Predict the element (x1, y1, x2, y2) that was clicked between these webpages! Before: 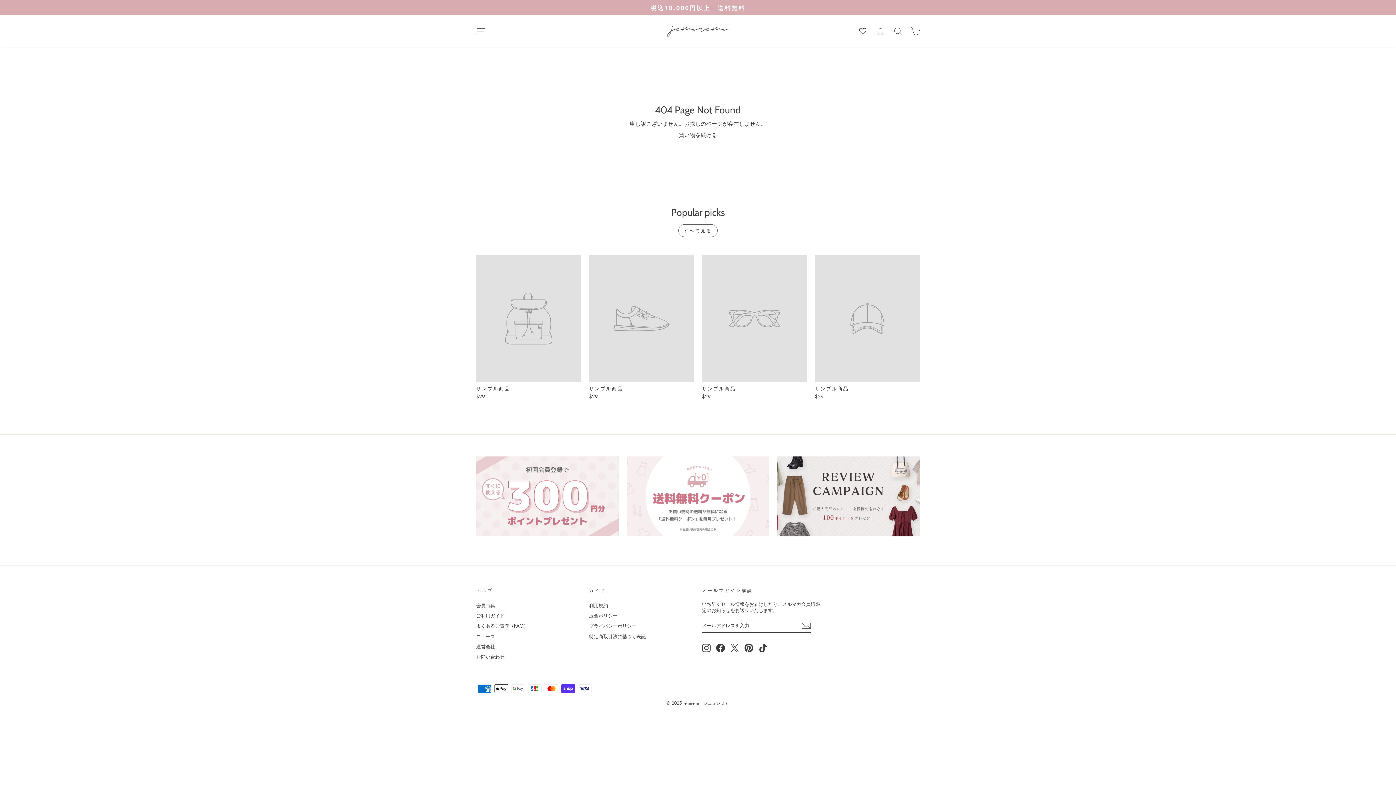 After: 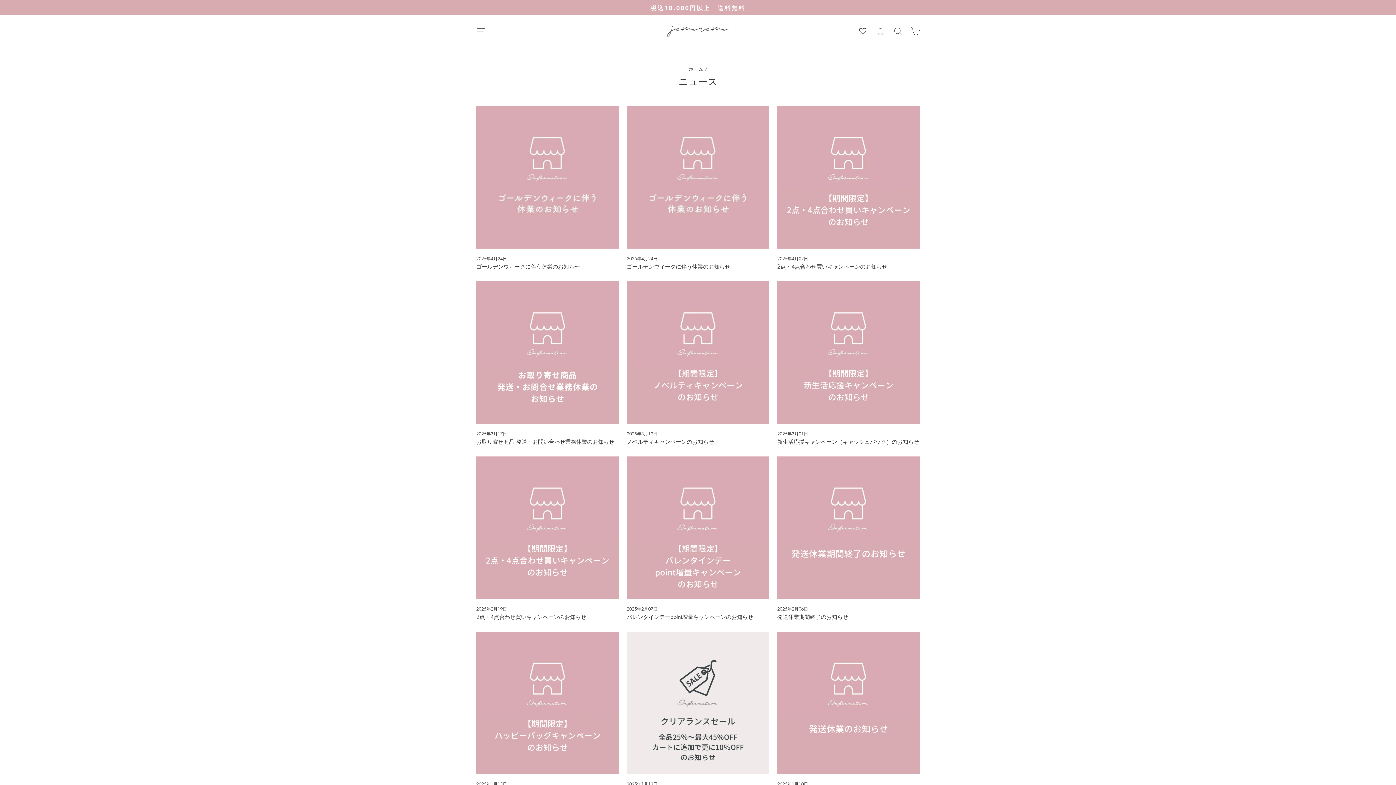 Action: label: ニュース bbox: (476, 631, 495, 640)